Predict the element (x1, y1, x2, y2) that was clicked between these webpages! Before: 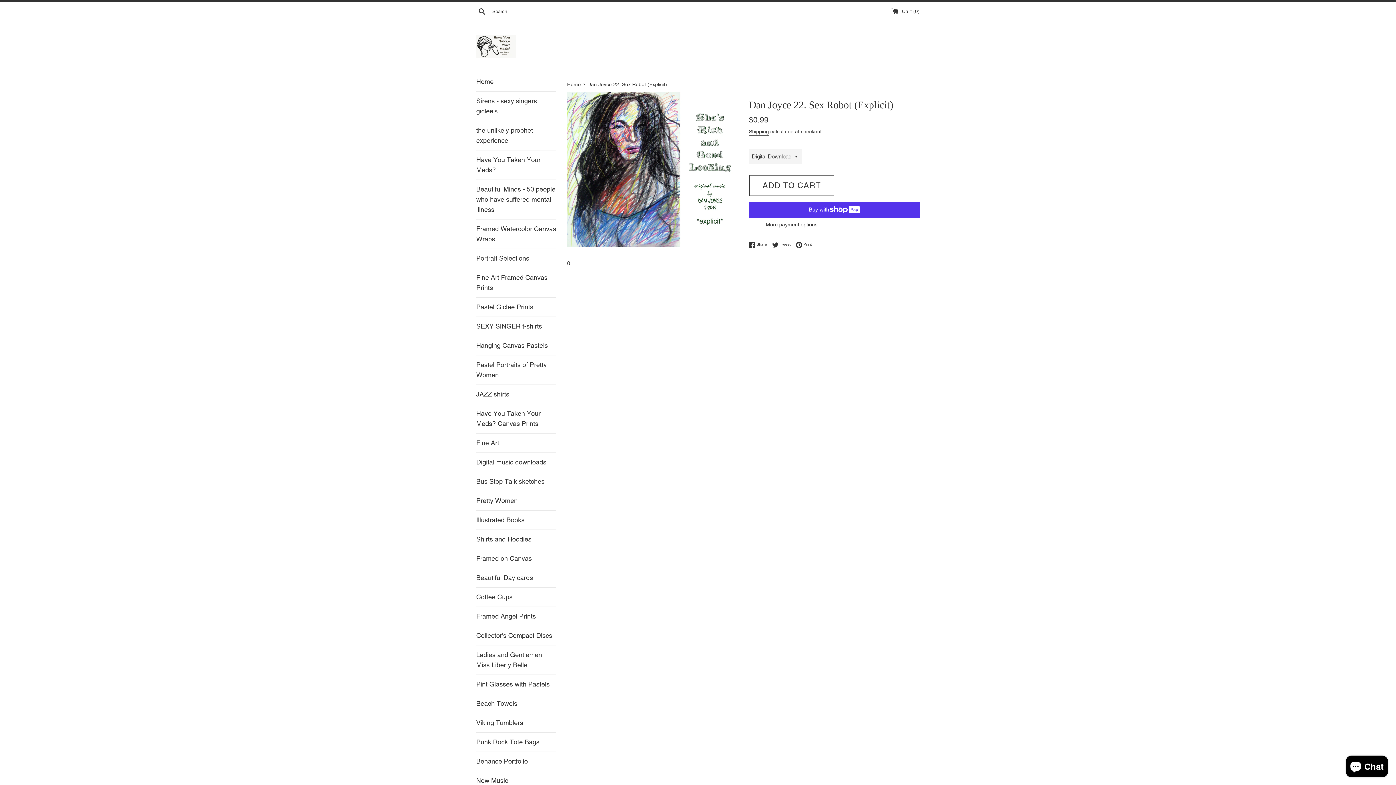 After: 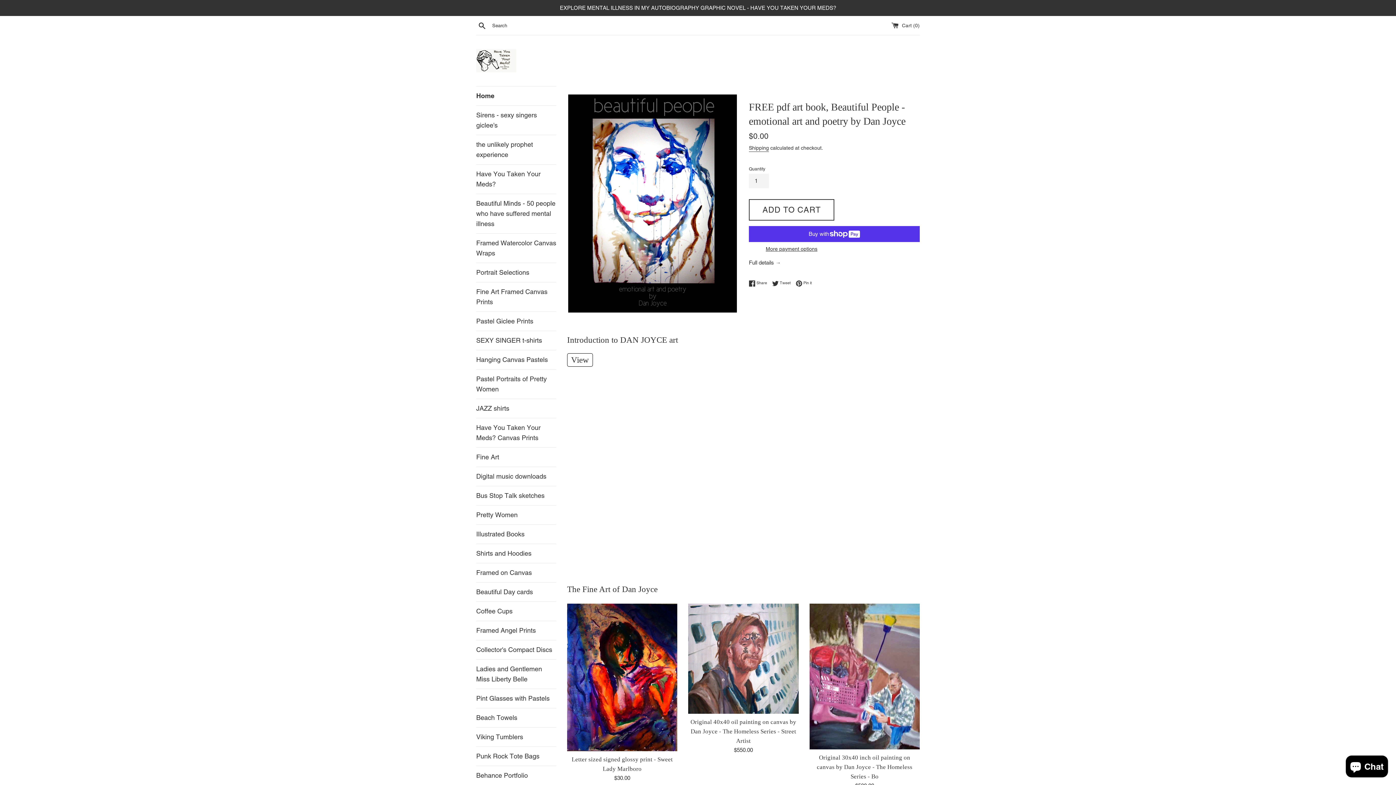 Action: bbox: (476, 34, 516, 58)